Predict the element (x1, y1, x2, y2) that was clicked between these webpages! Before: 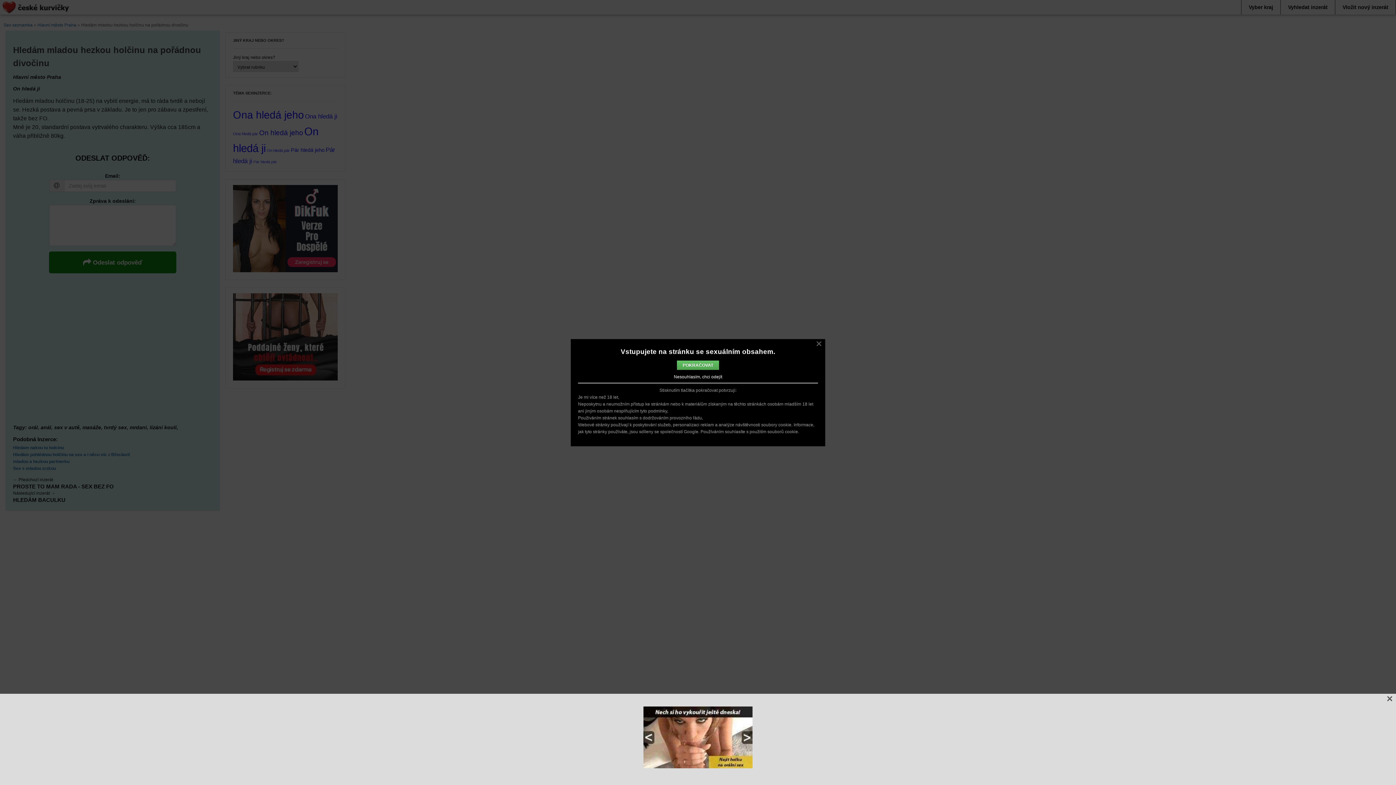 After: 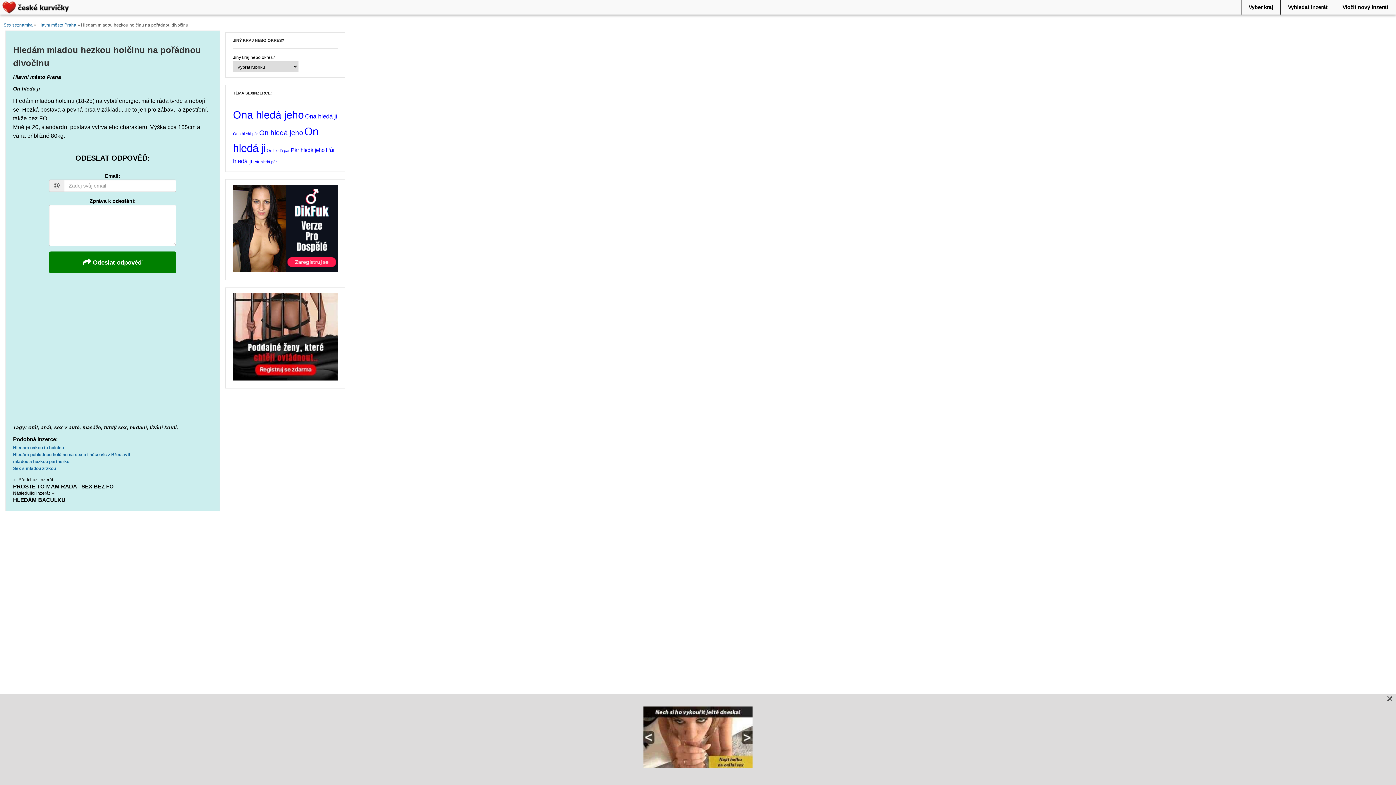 Action: label: × bbox: (816, 340, 822, 346)